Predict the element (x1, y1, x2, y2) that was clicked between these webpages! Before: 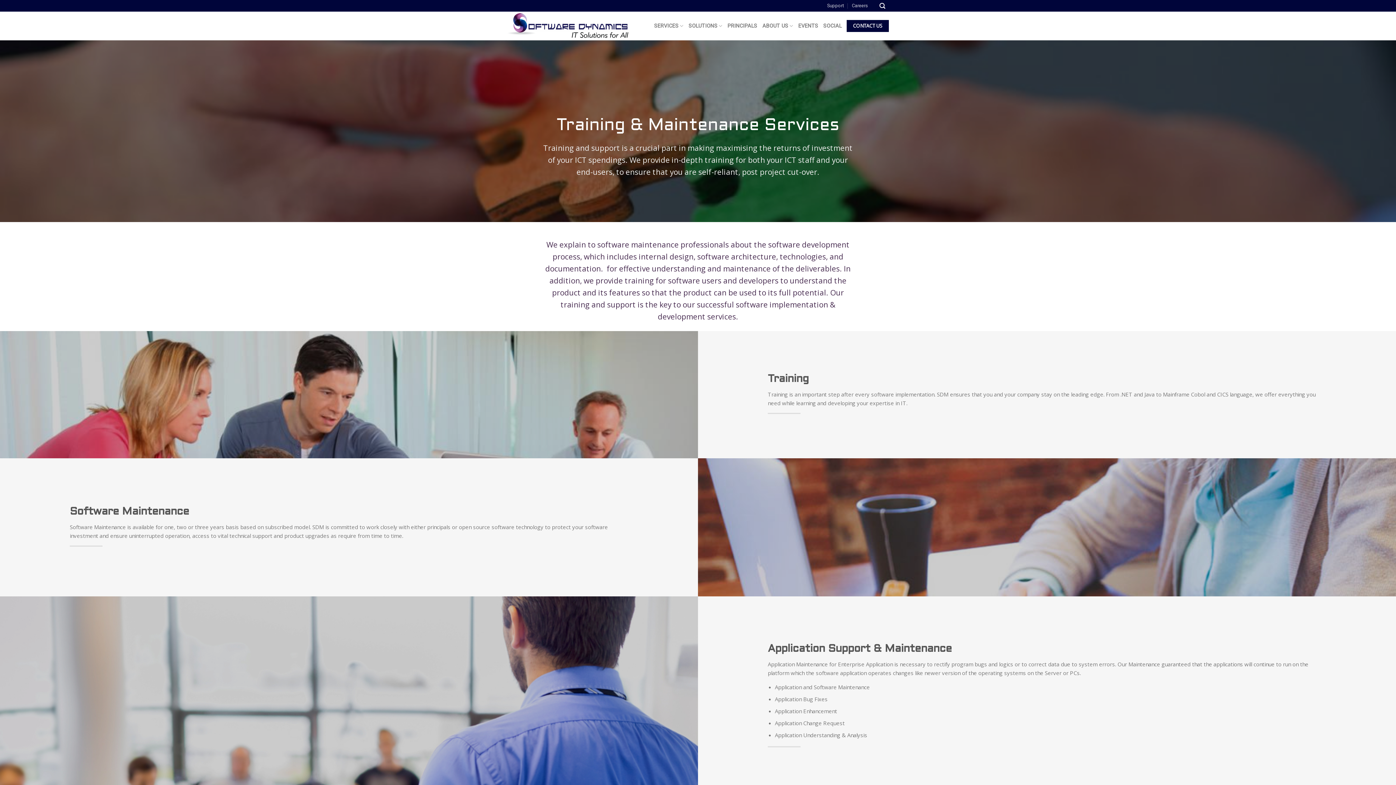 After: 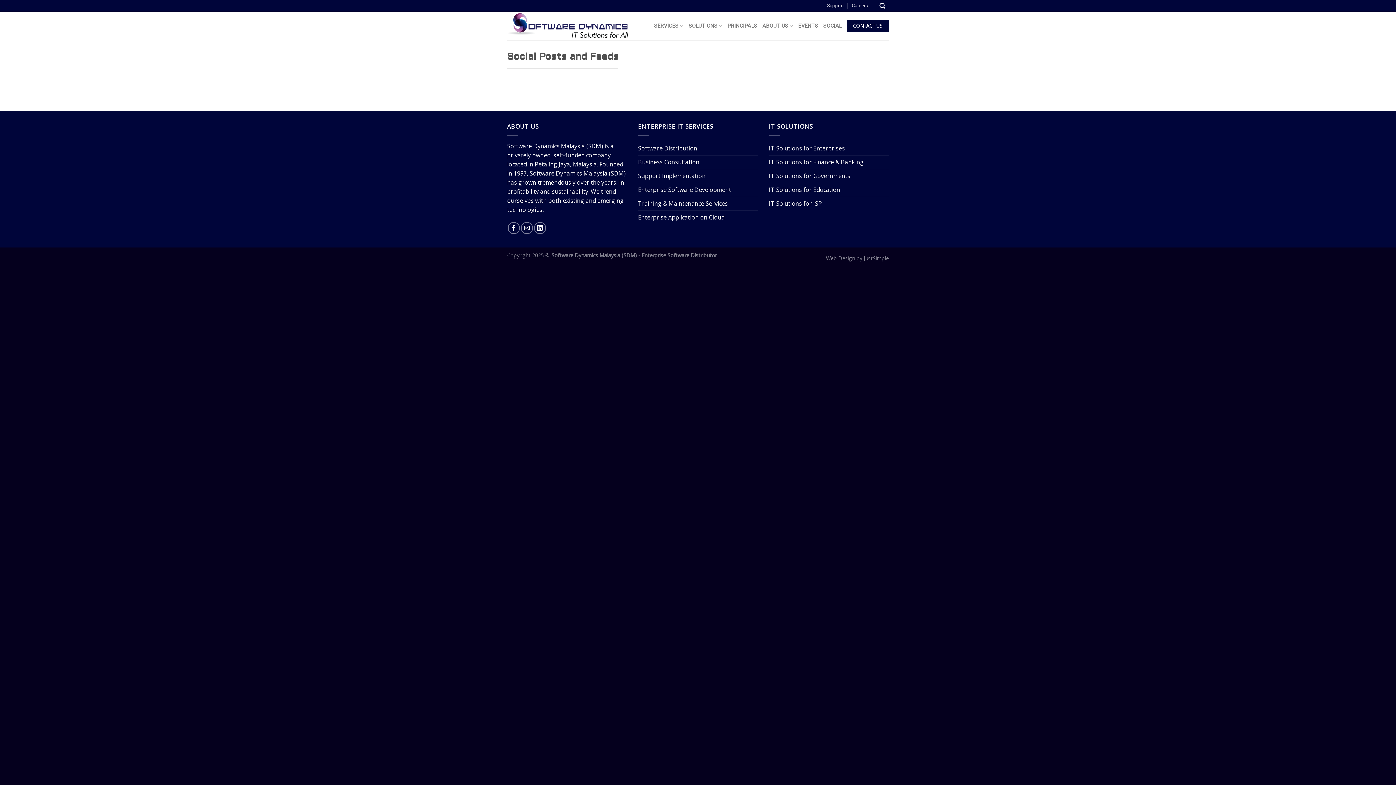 Action: label: SOCIAL bbox: (823, 18, 841, 33)